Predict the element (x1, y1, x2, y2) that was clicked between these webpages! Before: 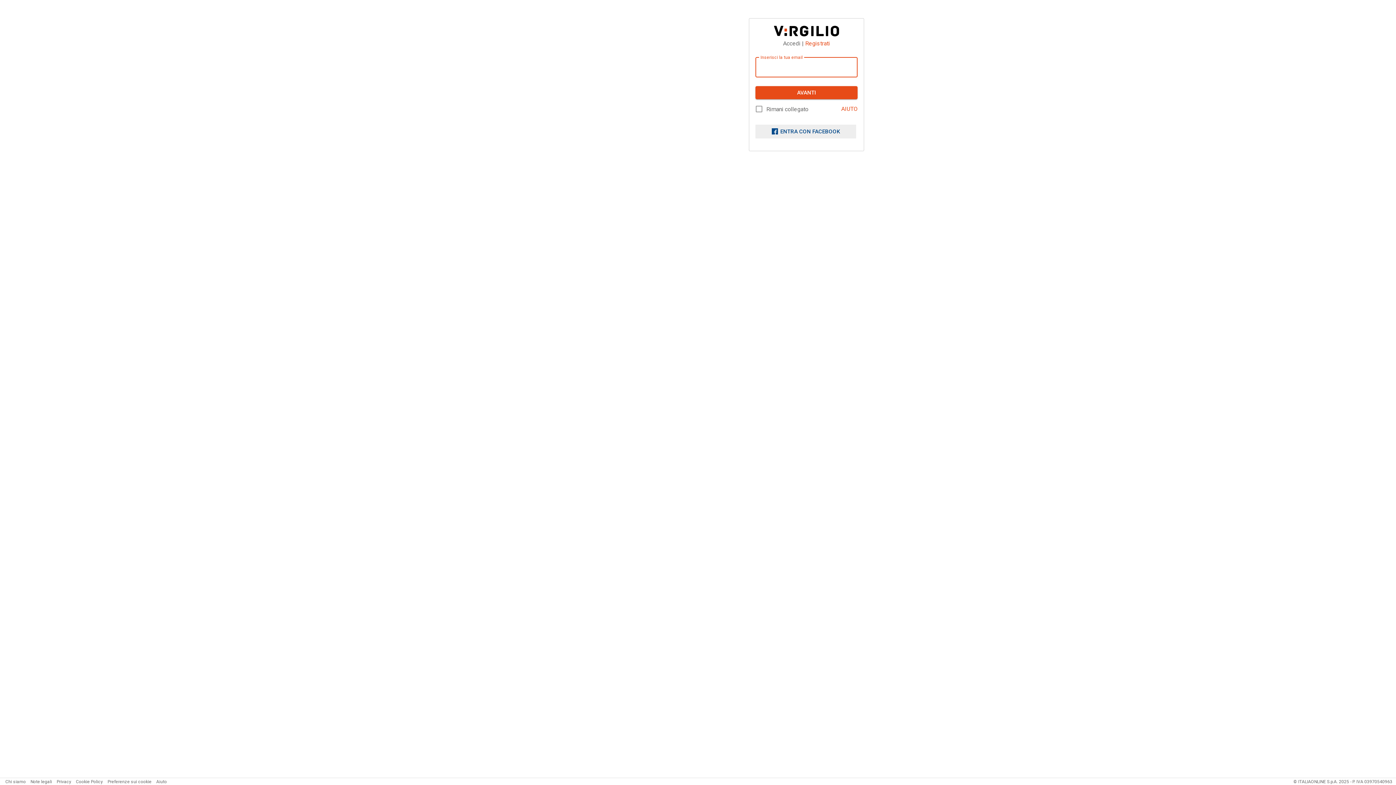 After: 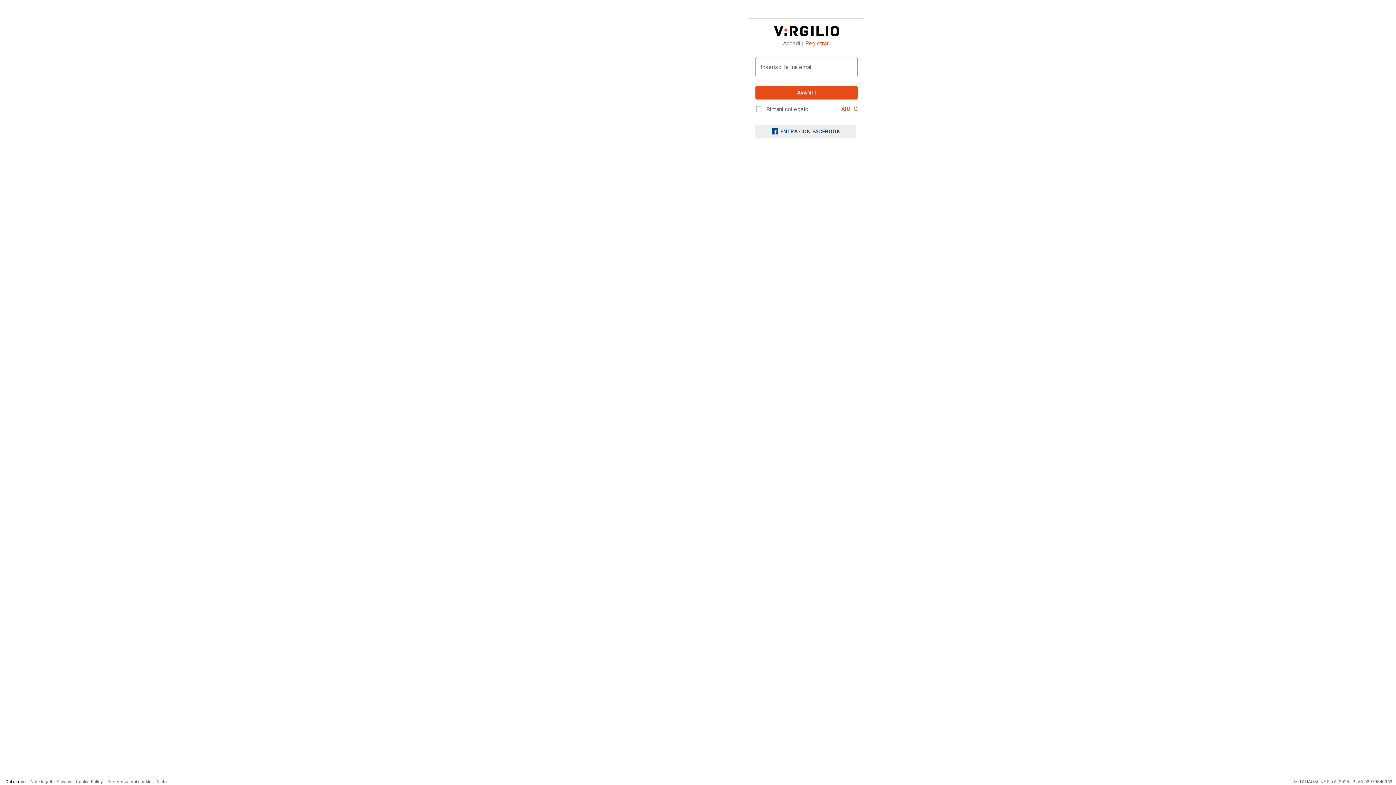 Action: label: Chi siamo bbox: (5, 779, 25, 784)